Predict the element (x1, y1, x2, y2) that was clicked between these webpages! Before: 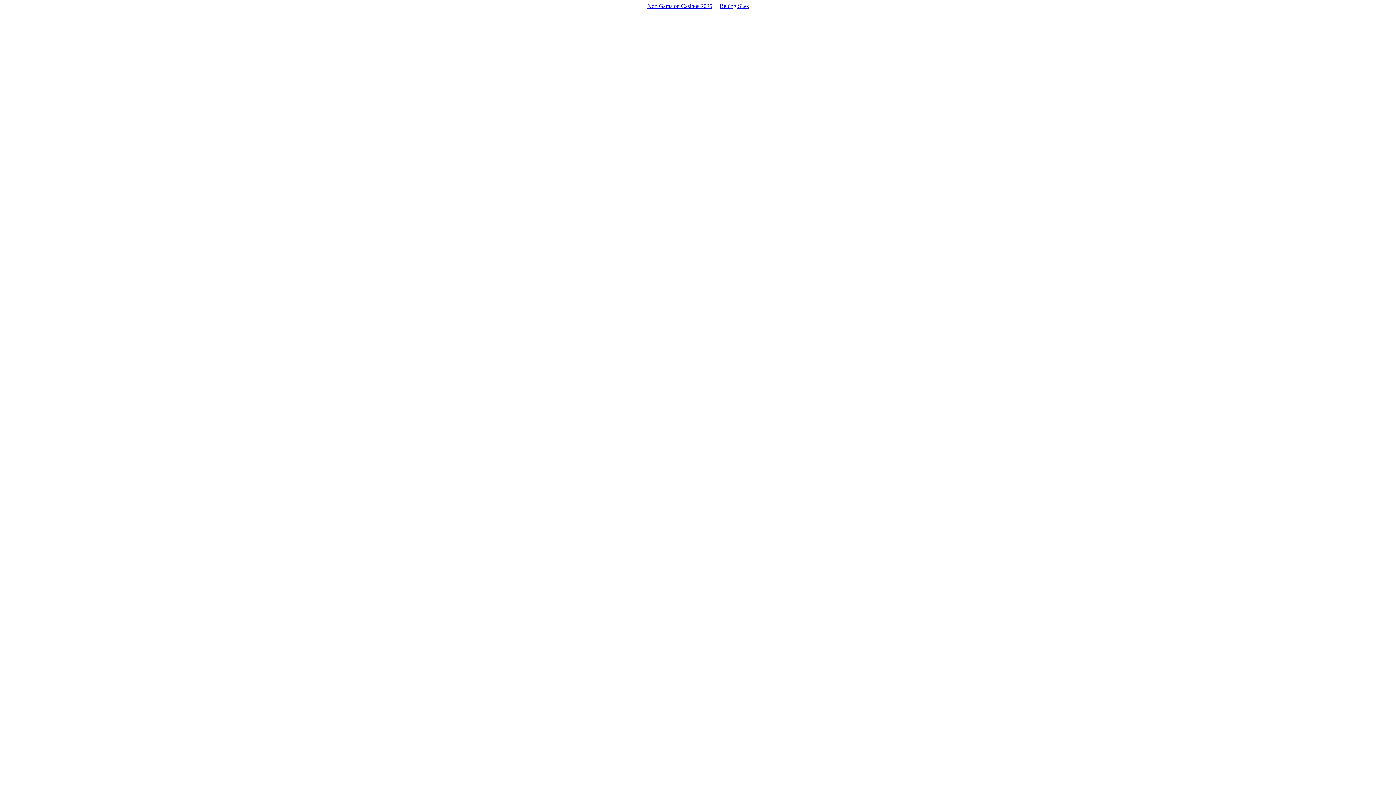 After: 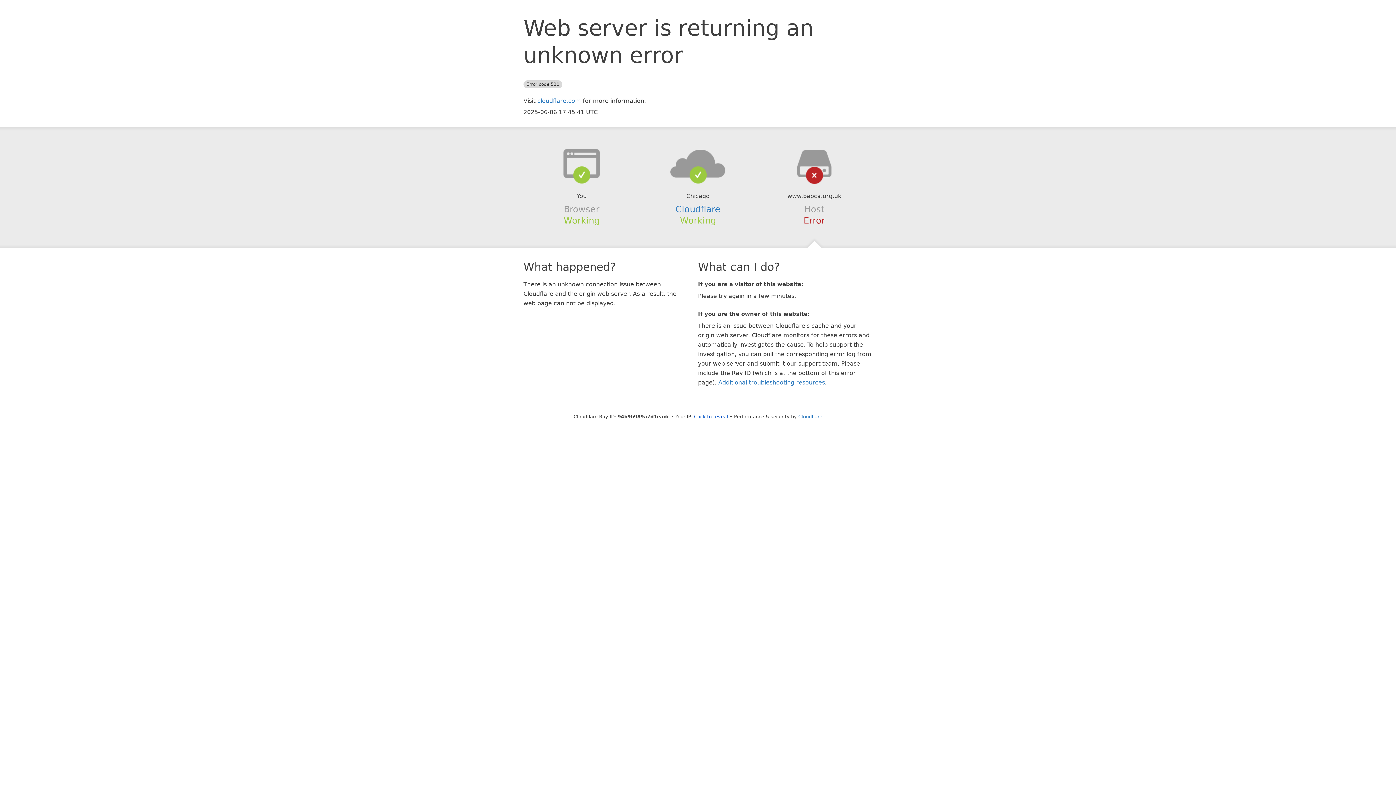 Action: label: Non Gamstop Casinos 2025 bbox: (643, 1, 716, 10)